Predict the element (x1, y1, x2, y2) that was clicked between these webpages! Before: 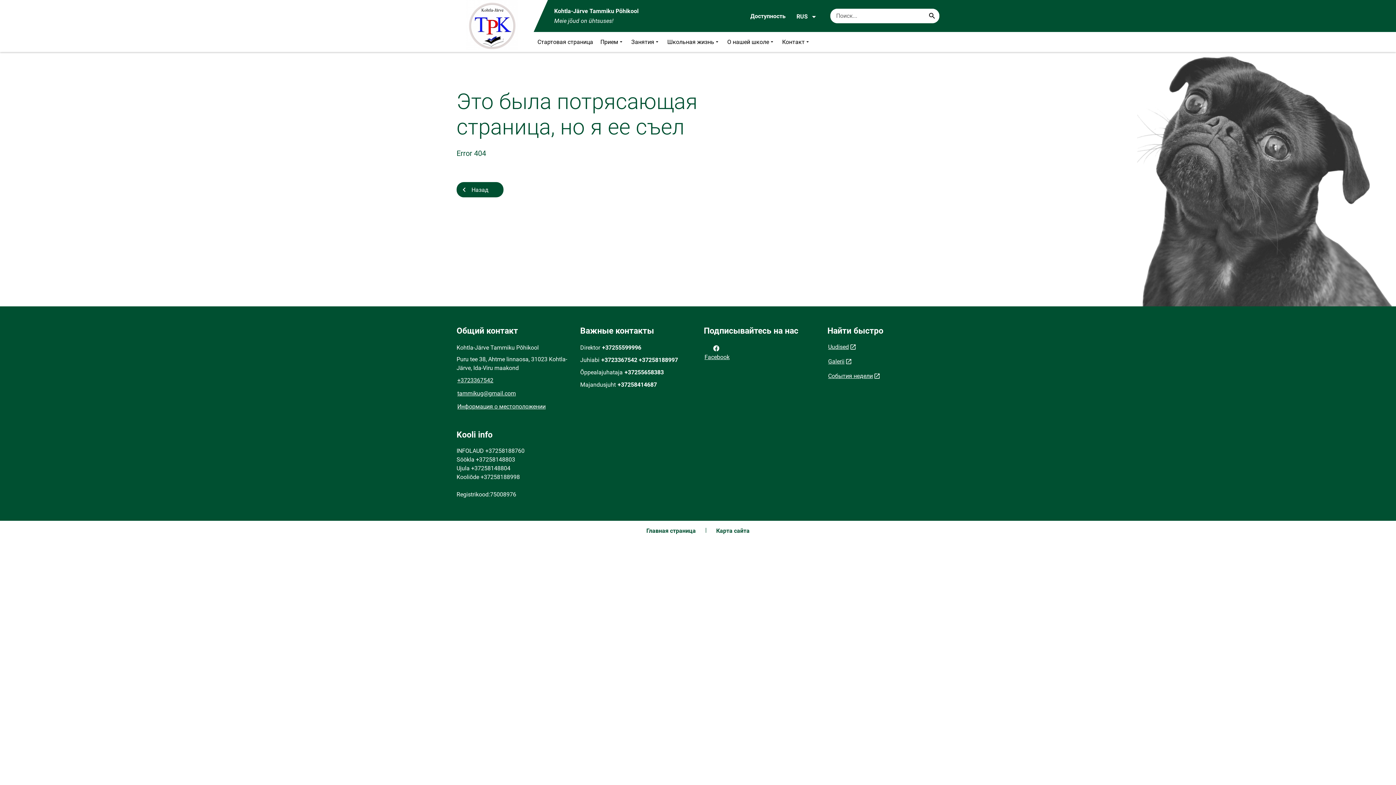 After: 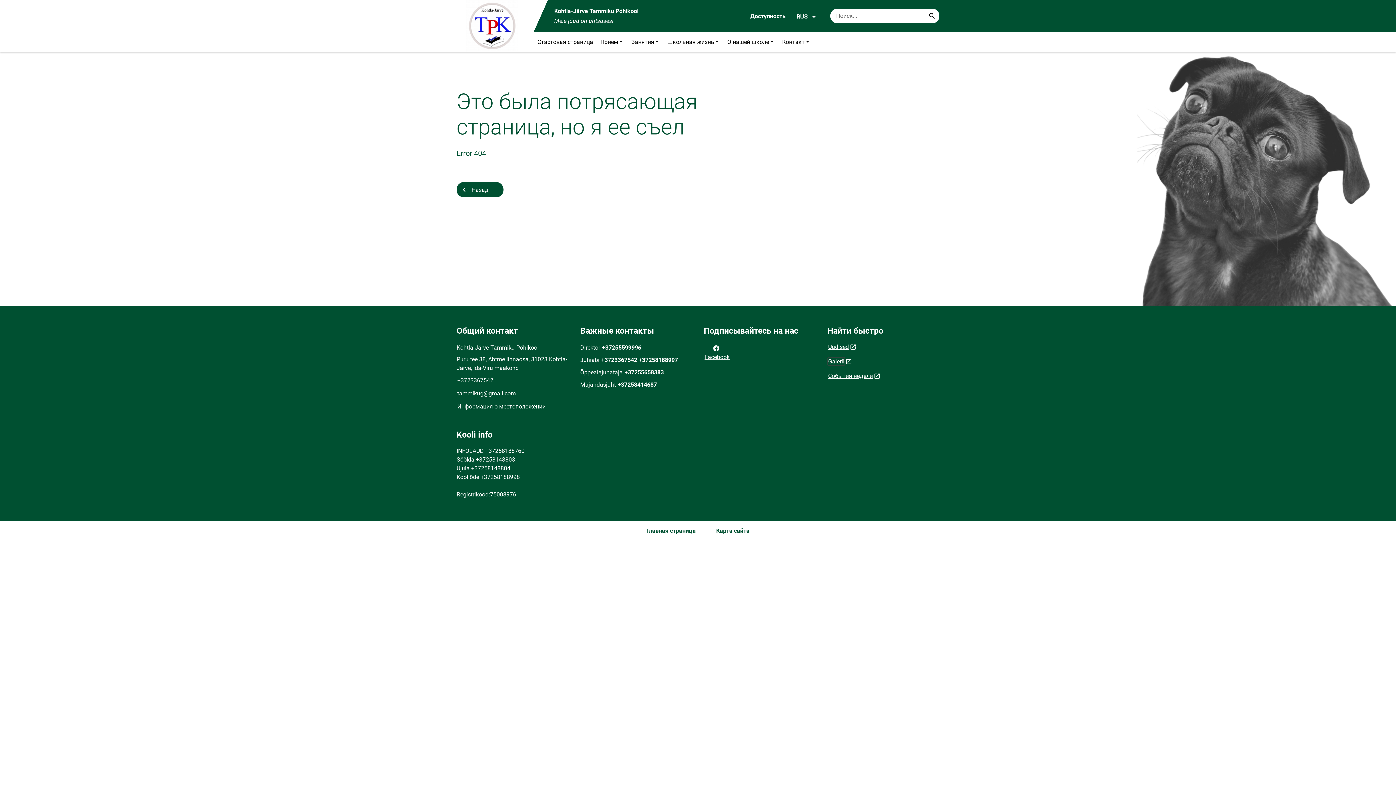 Action: bbox: (827, 357, 845, 365) label: Galerii